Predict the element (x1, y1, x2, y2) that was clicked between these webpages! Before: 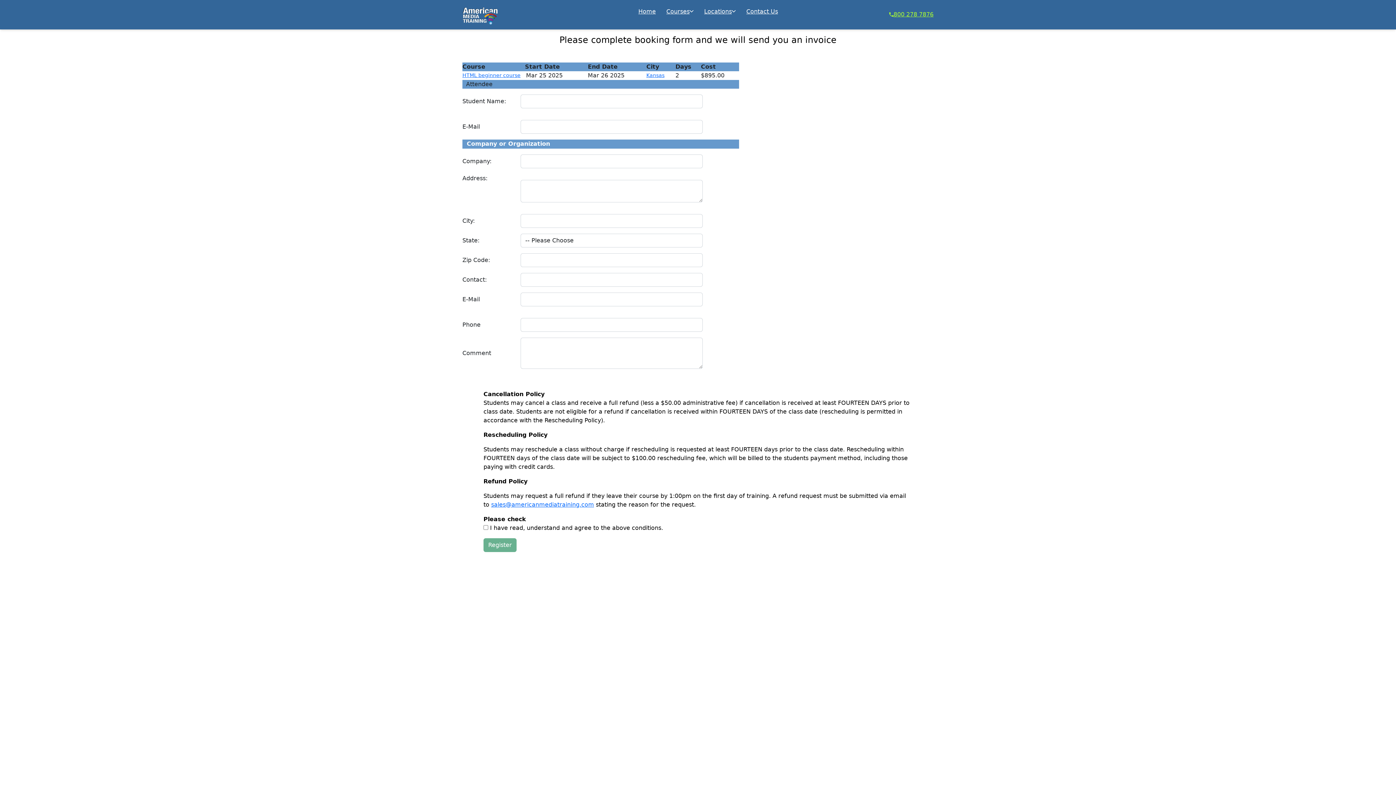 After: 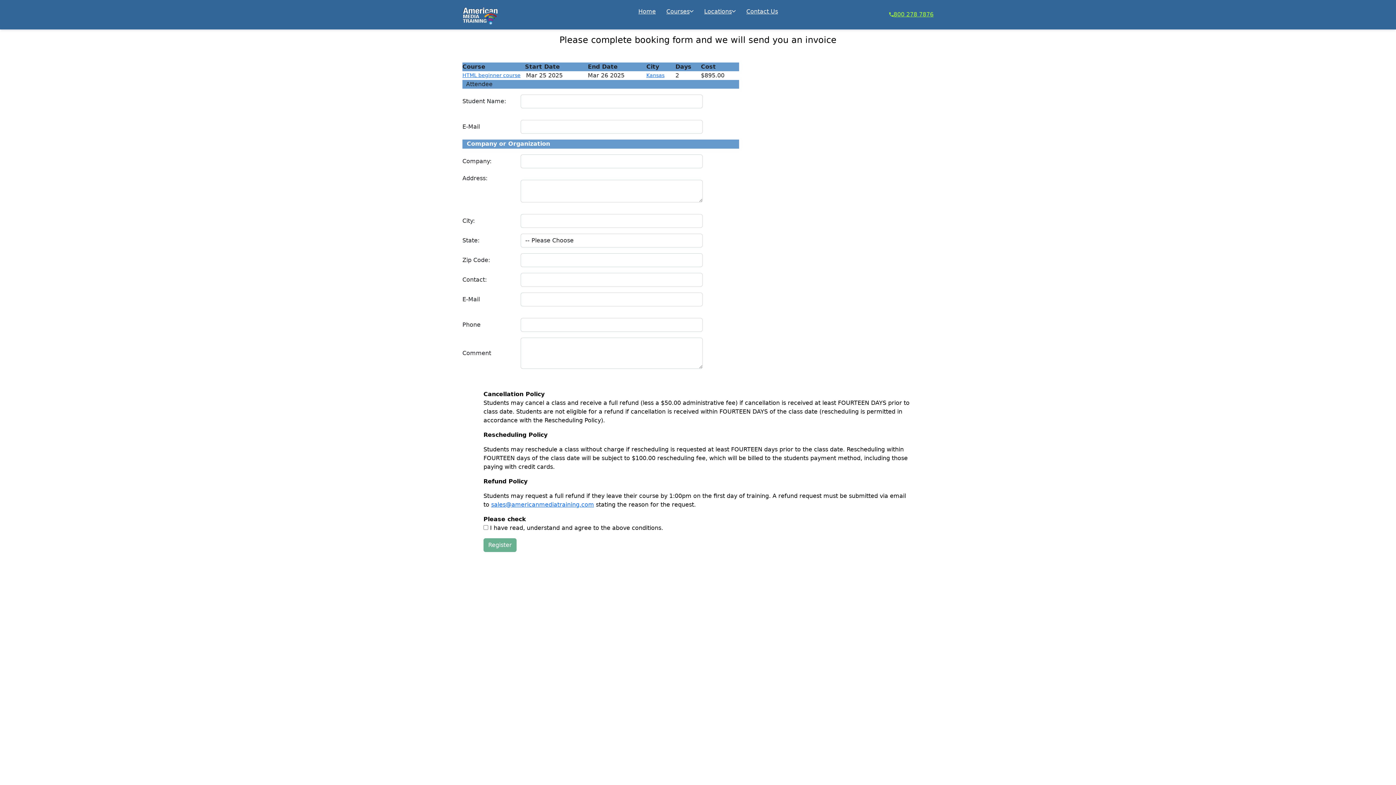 Action: bbox: (889, 10, 933, 19) label: 800 278 7876